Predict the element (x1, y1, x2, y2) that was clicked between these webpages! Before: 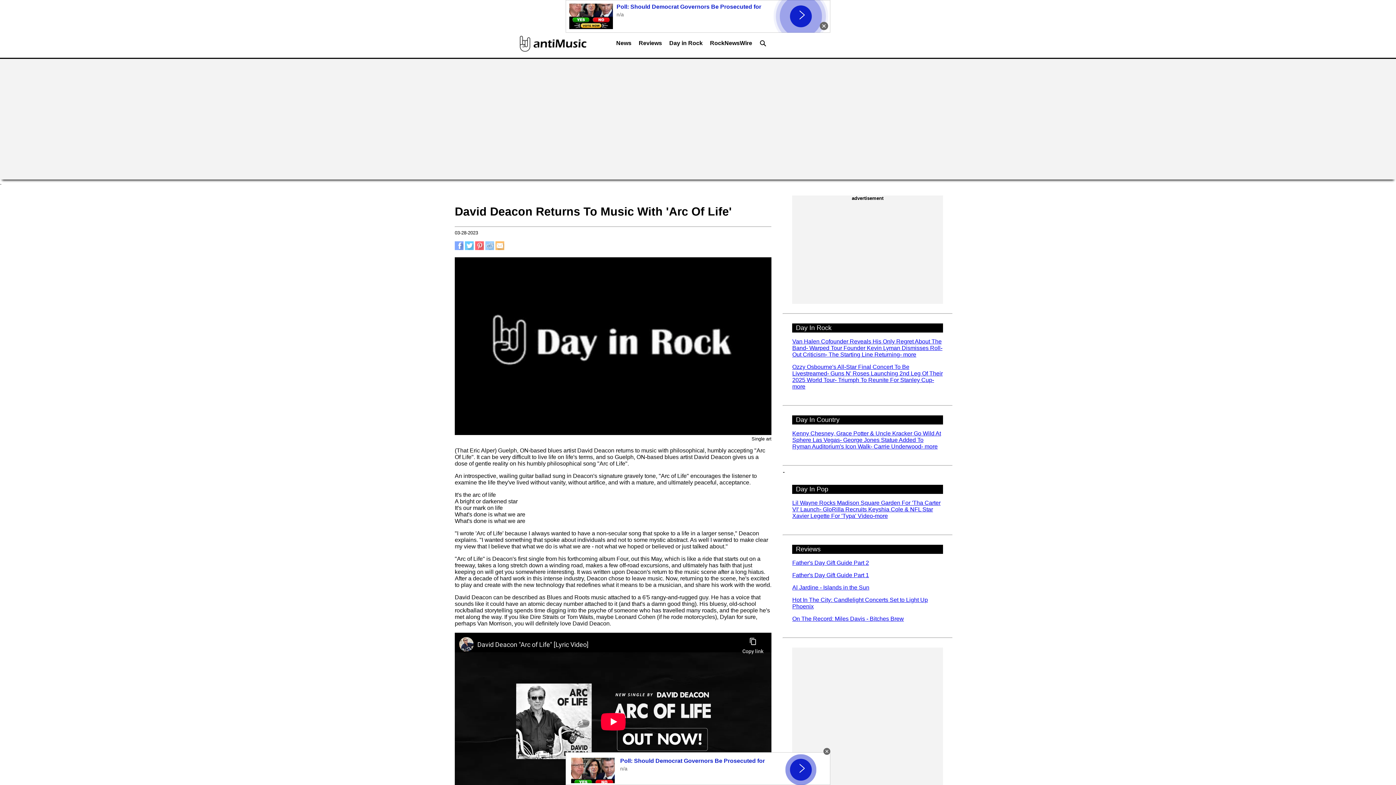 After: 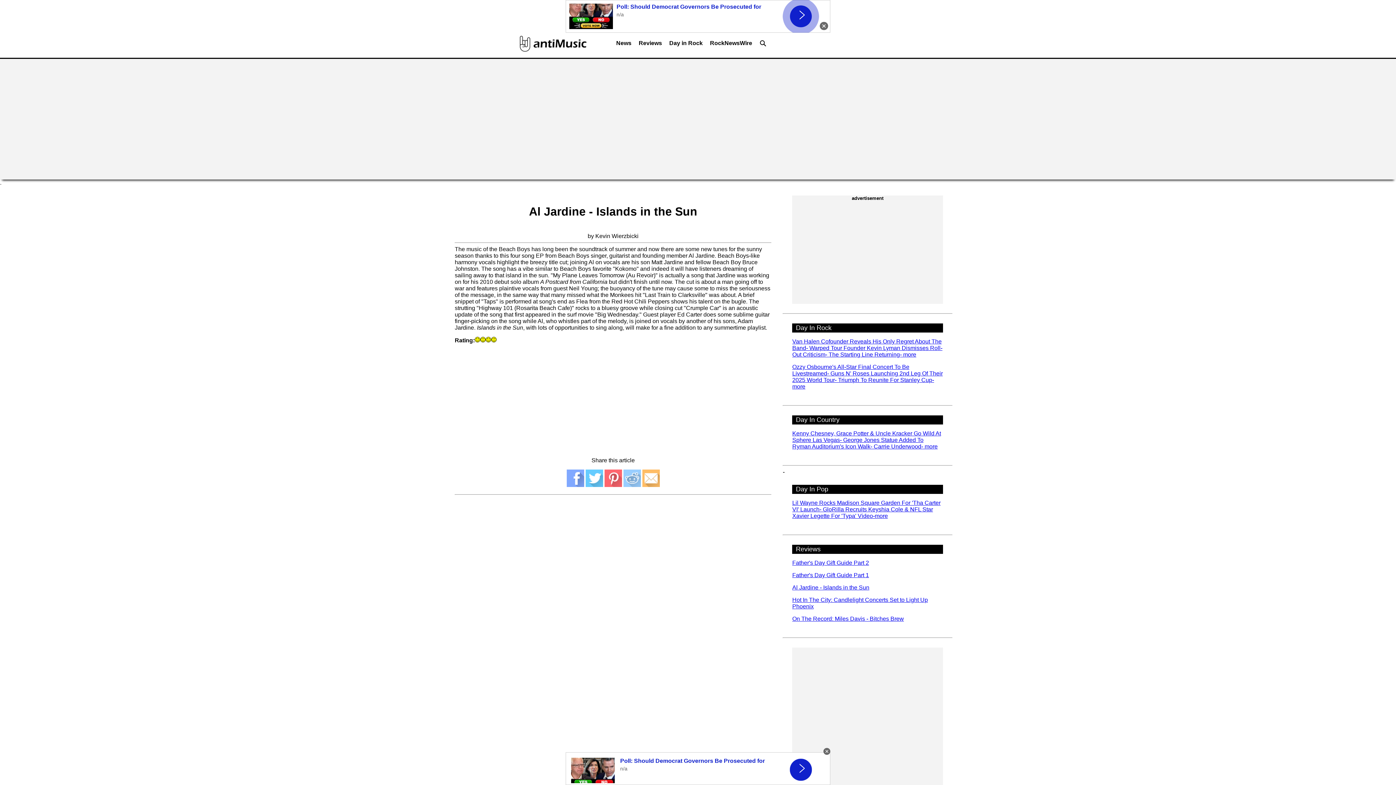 Action: bbox: (792, 584, 869, 590) label: Al Jardine - Islands in the Sun